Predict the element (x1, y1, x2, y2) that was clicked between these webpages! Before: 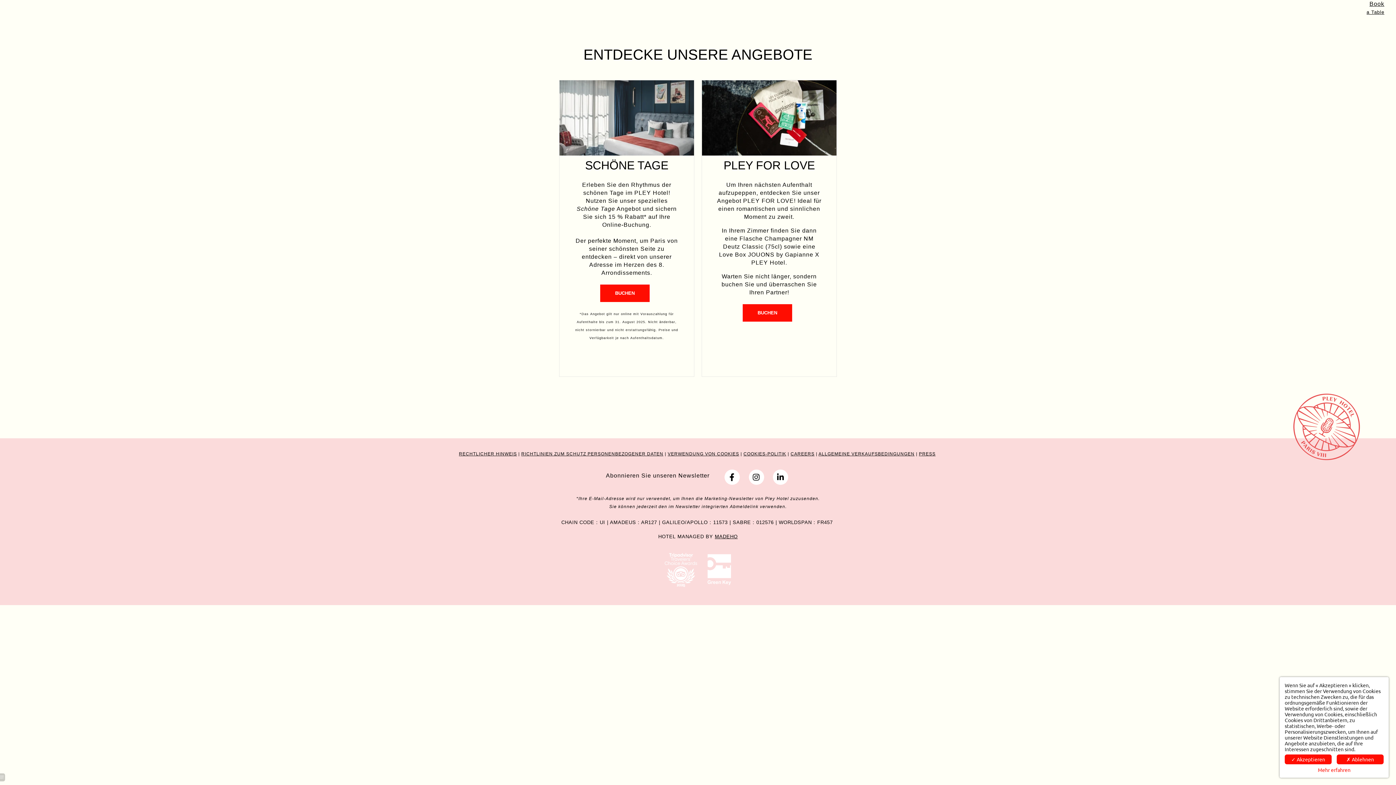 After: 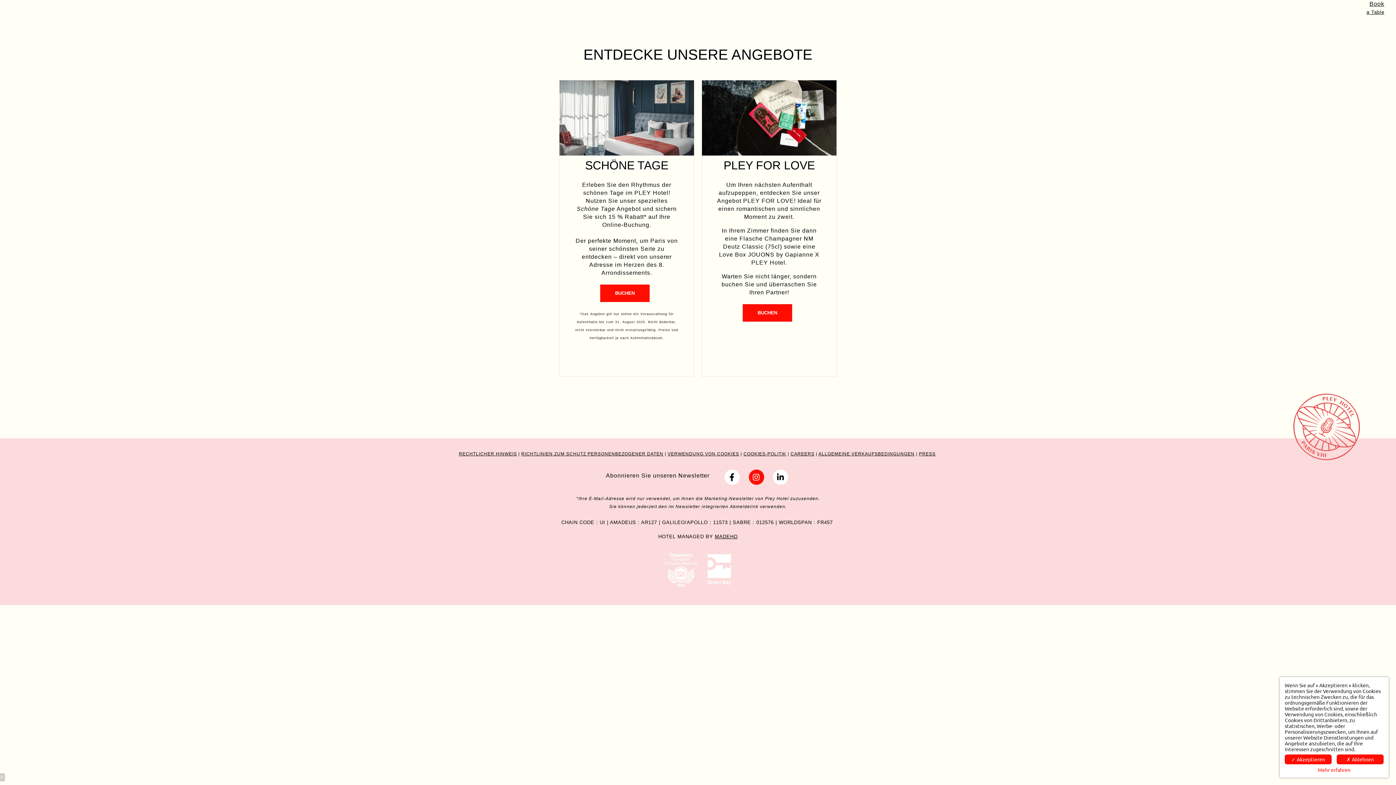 Action: bbox: (748, 469, 764, 485) label: hotel saint honoré paris